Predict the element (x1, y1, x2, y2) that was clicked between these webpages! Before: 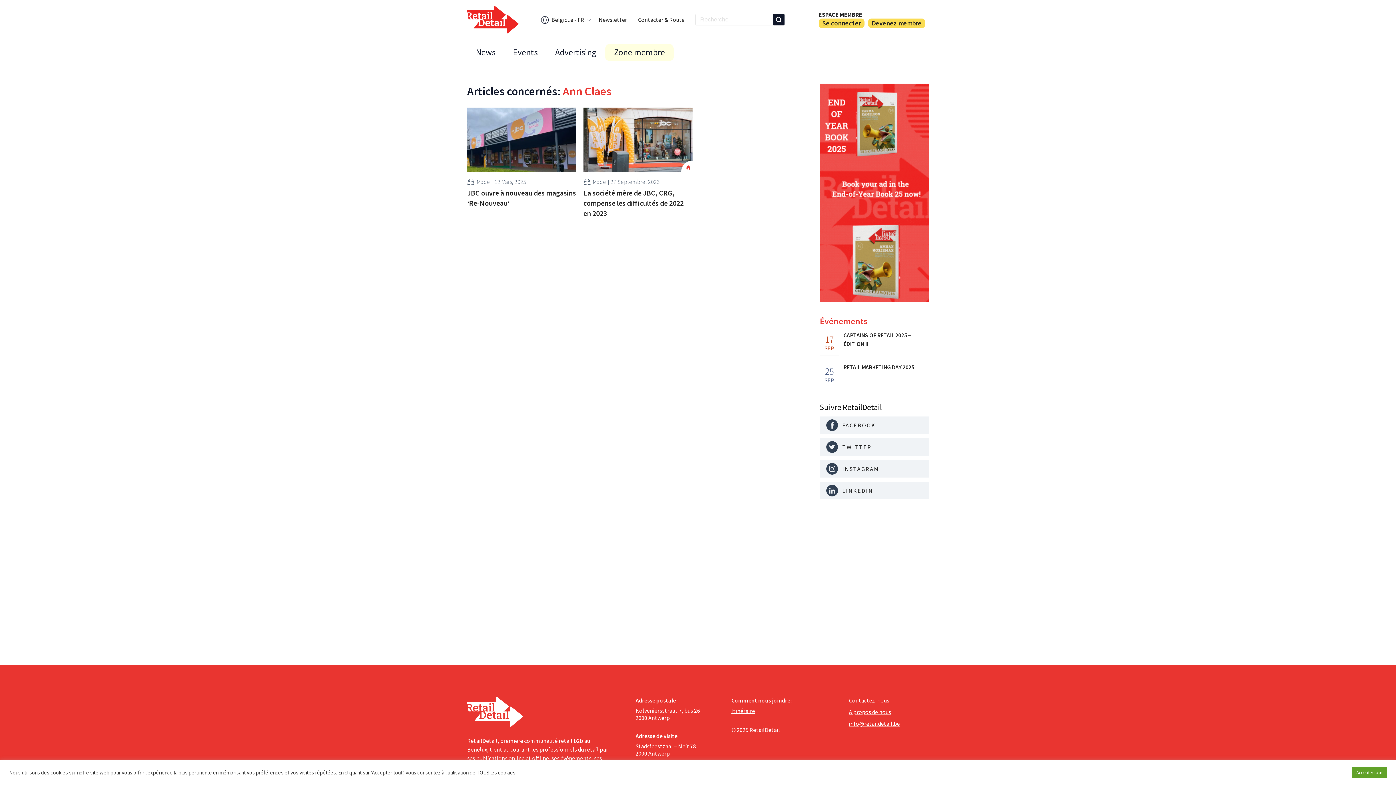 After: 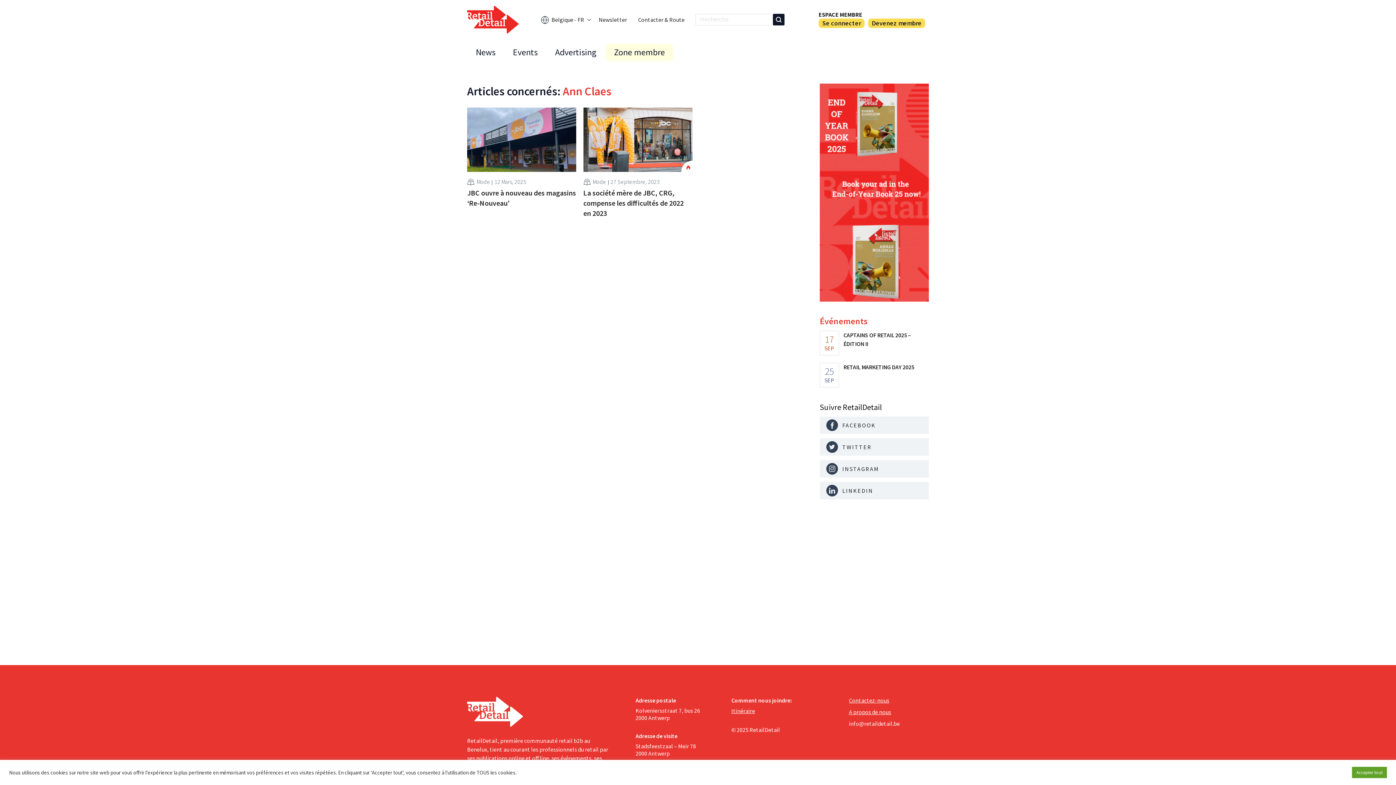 Action: bbox: (838, 720, 929, 727) label: info@retaildetail.be